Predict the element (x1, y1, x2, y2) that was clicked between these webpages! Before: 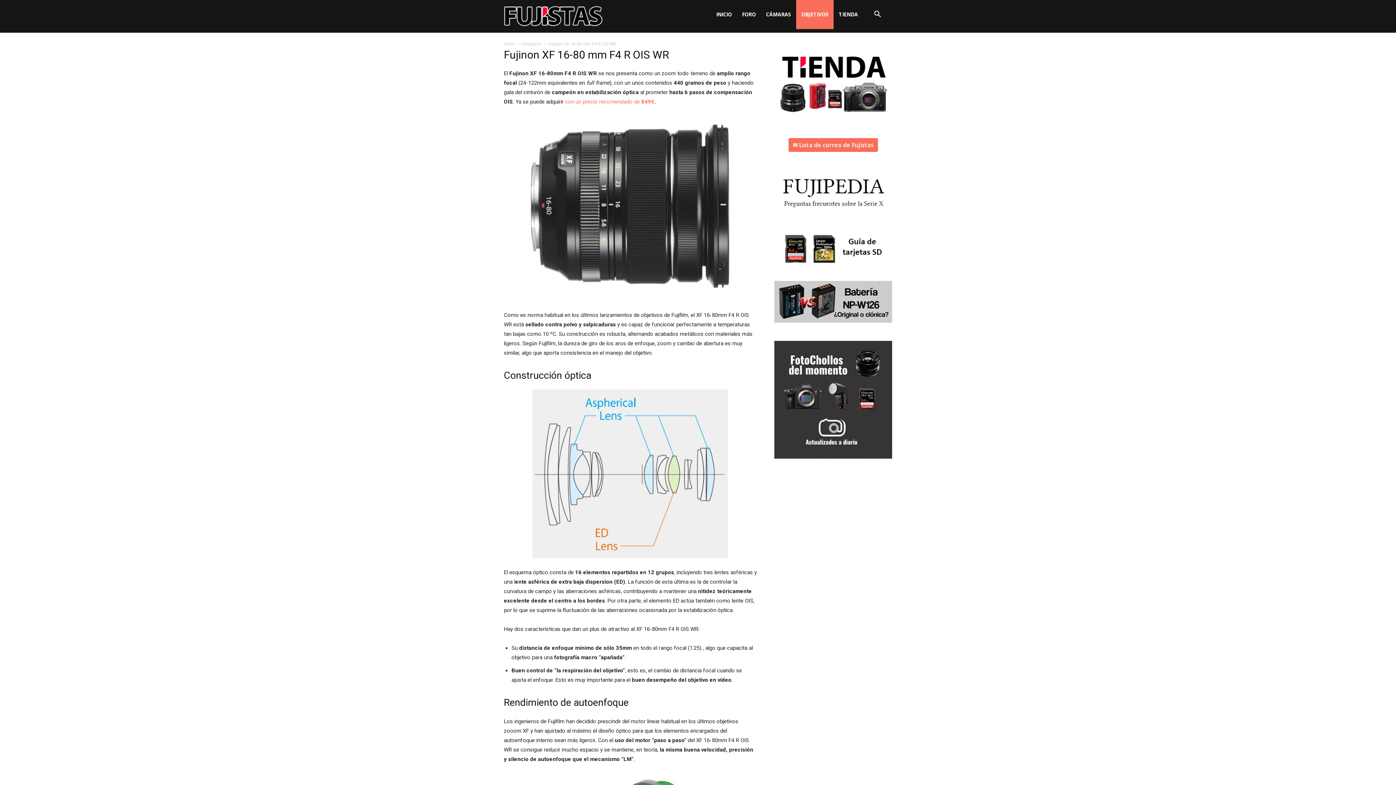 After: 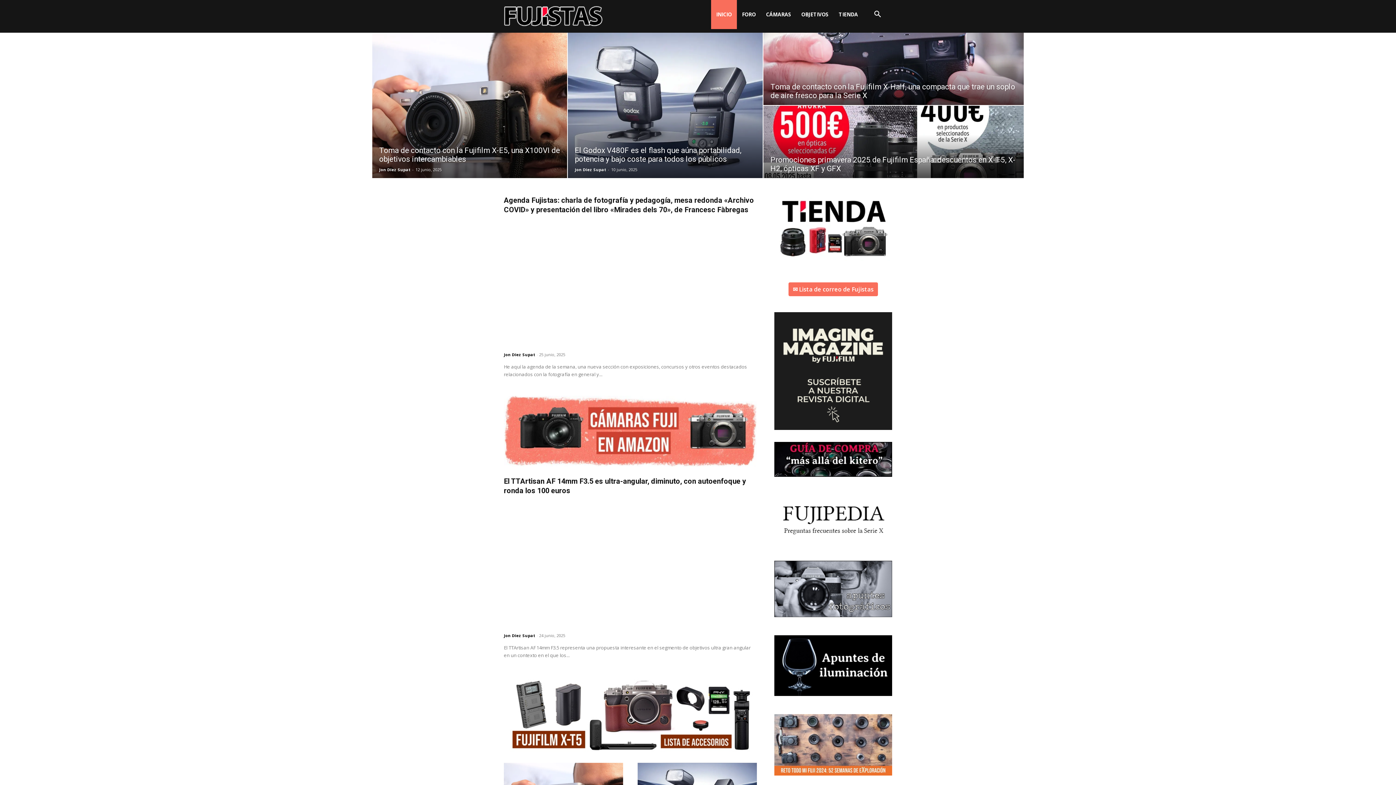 Action: bbox: (504, 0, 602, 32)